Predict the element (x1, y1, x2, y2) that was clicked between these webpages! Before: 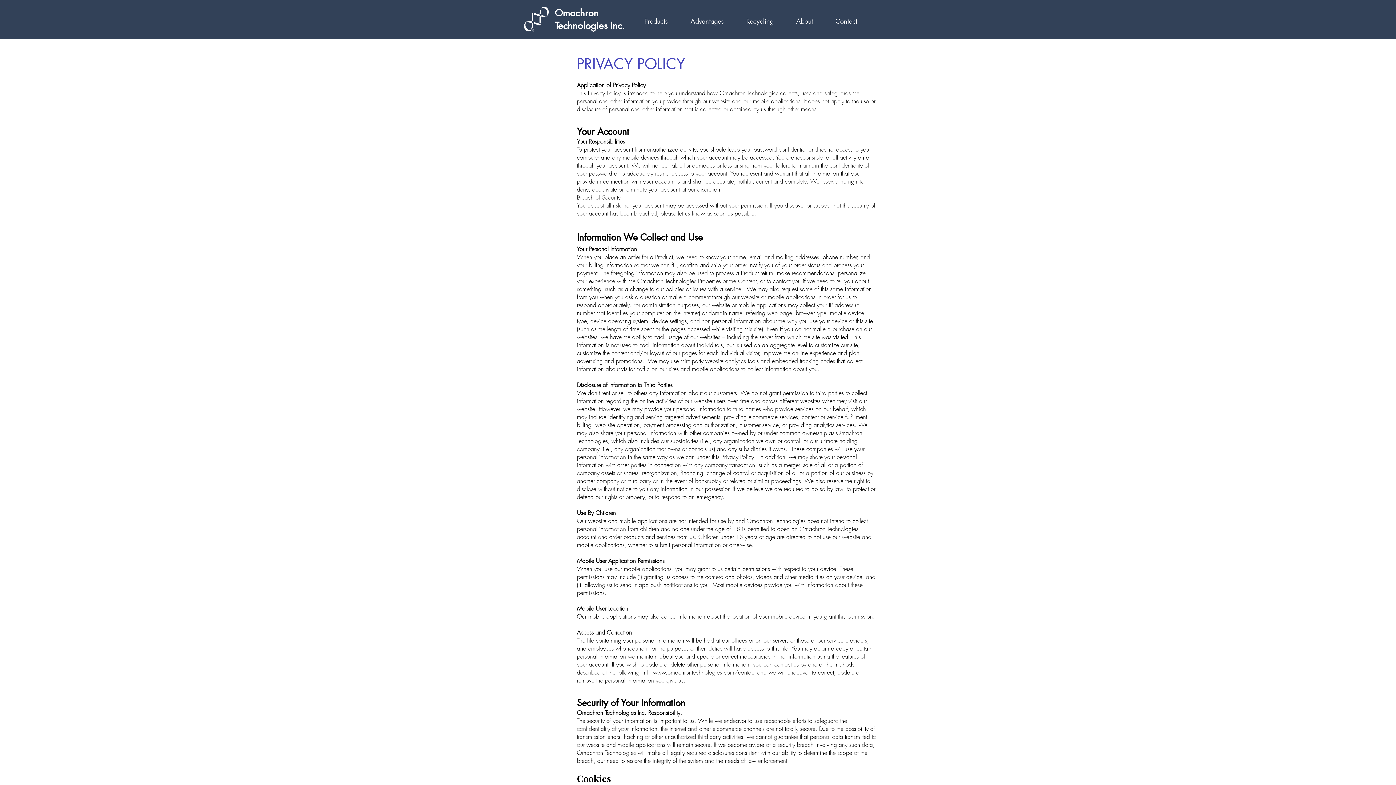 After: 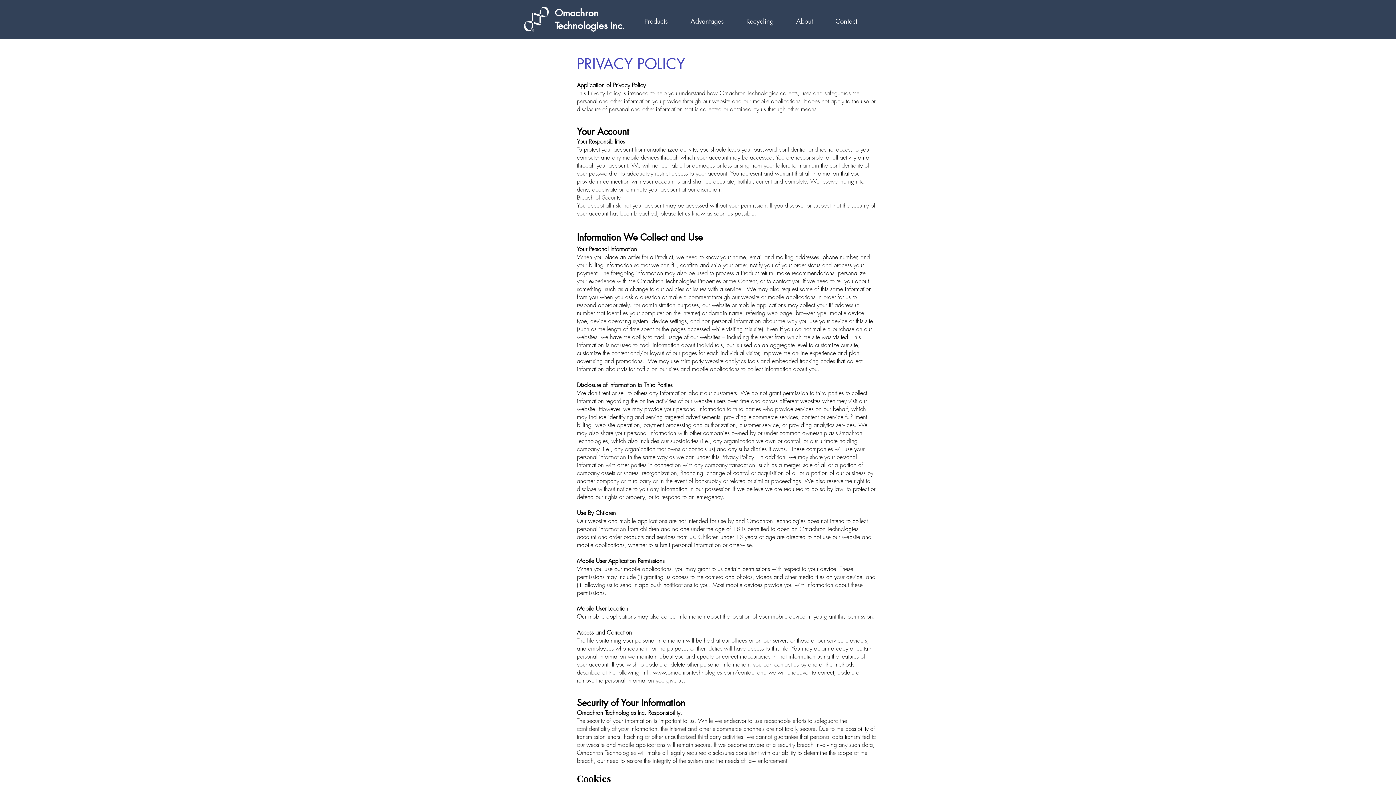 Action: bbox: (653, 668, 755, 676) label: www.omachrontechnologies.com/contact